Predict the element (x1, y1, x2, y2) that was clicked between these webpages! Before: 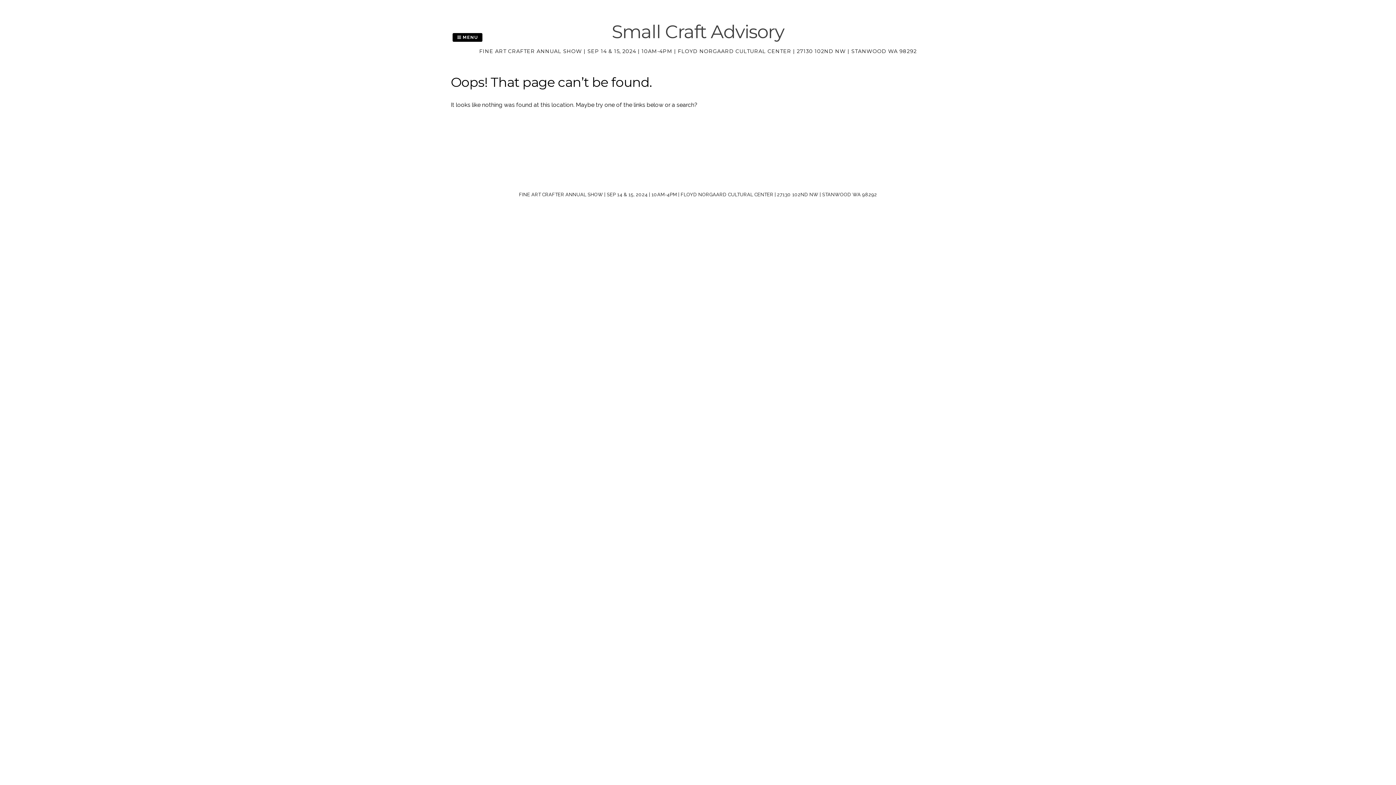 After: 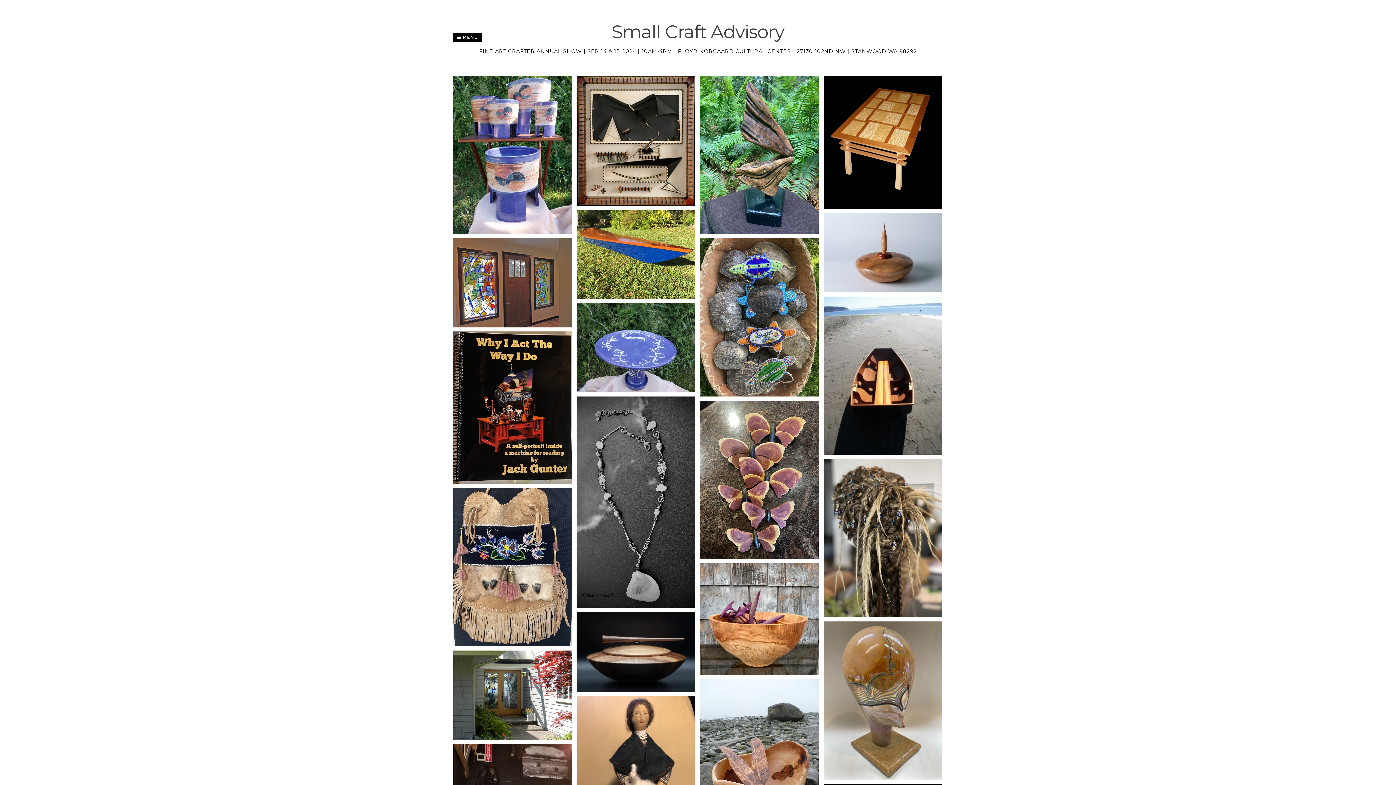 Action: bbox: (612, 20, 784, 42) label: Small Craft Advisory